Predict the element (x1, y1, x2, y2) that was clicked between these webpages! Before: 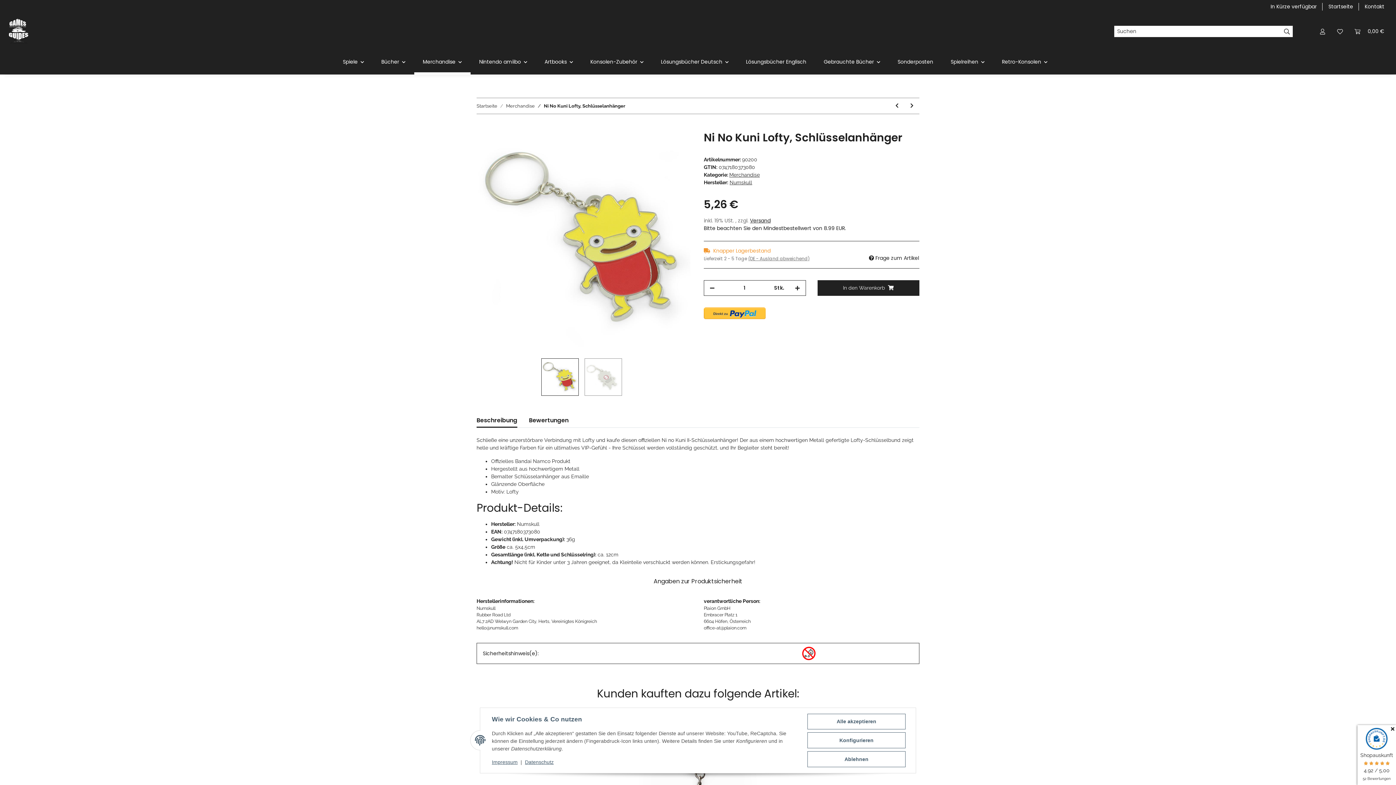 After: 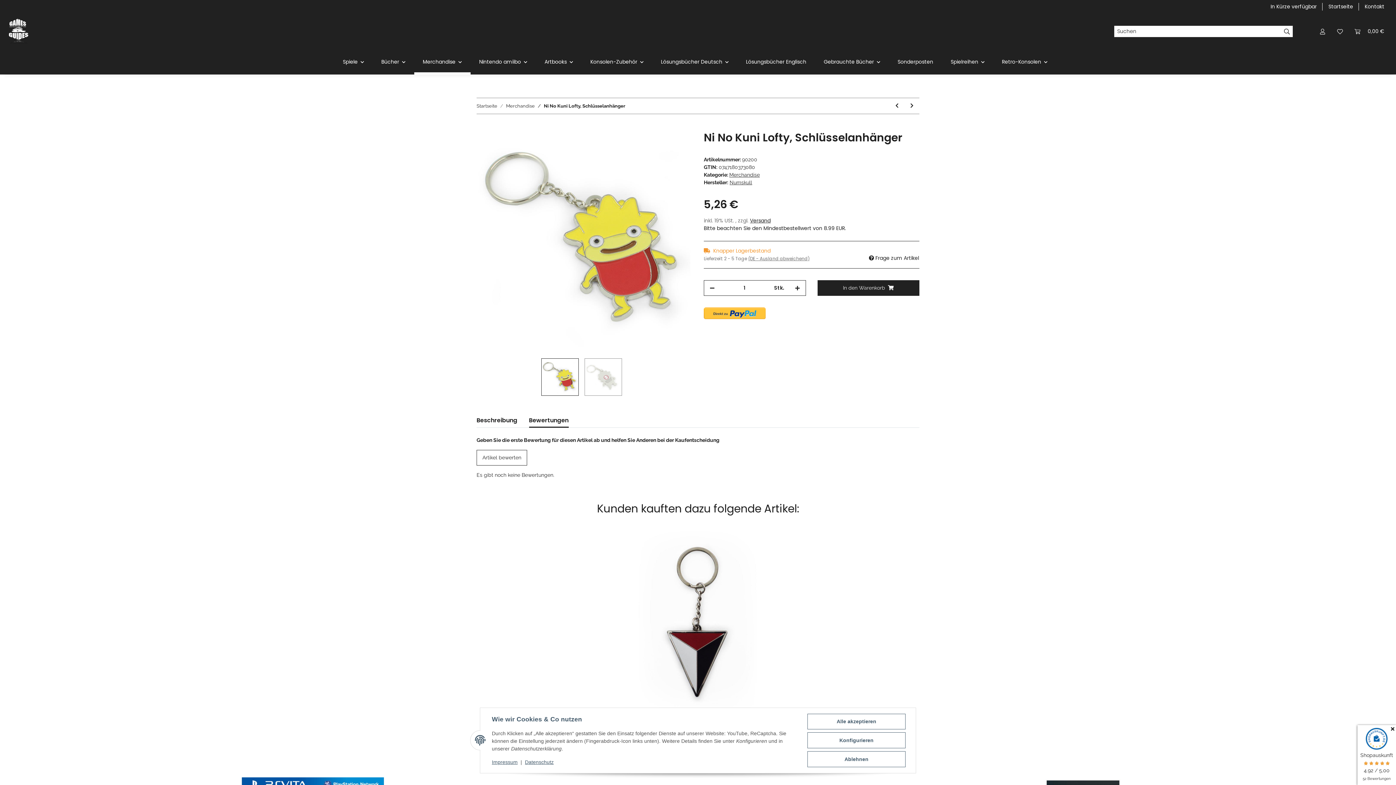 Action: bbox: (529, 413, 568, 427) label: Bewertungen